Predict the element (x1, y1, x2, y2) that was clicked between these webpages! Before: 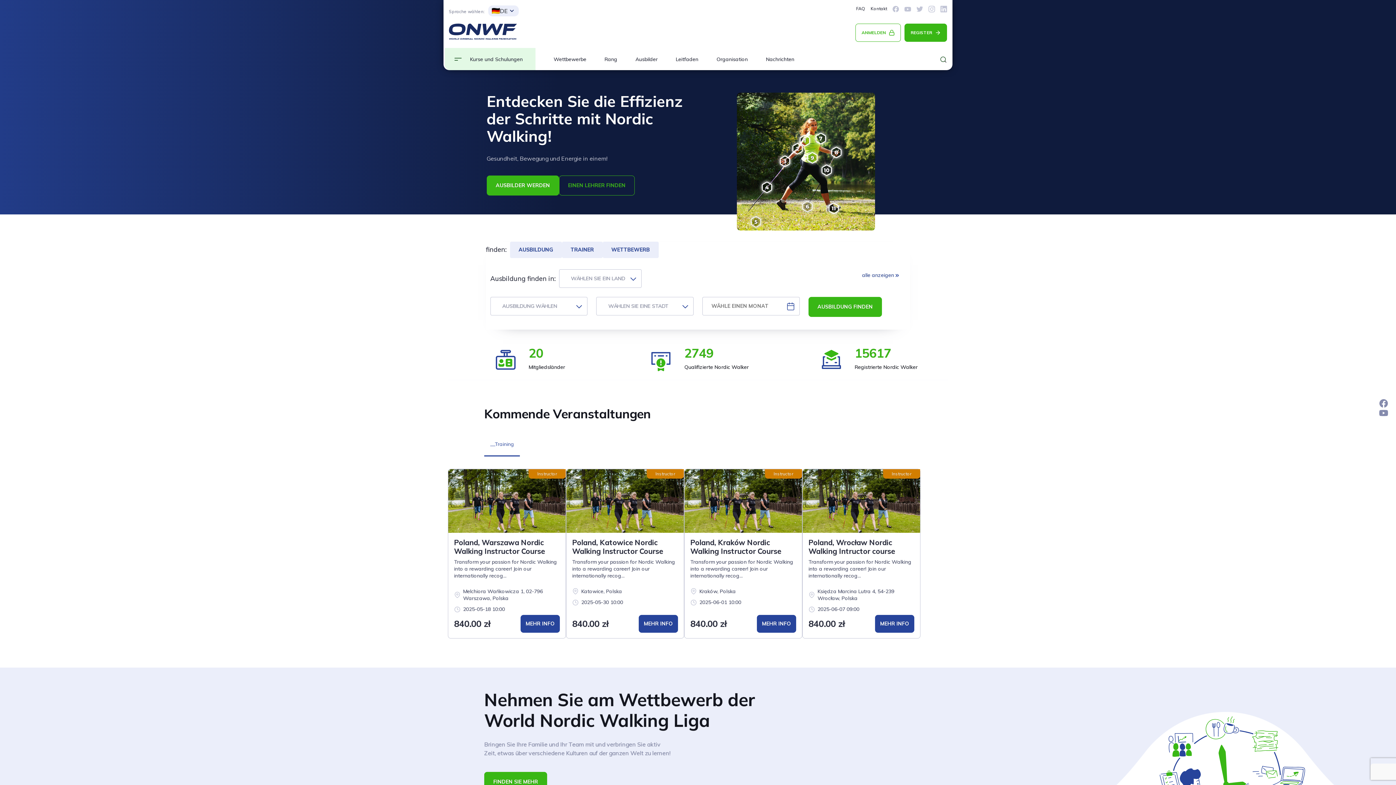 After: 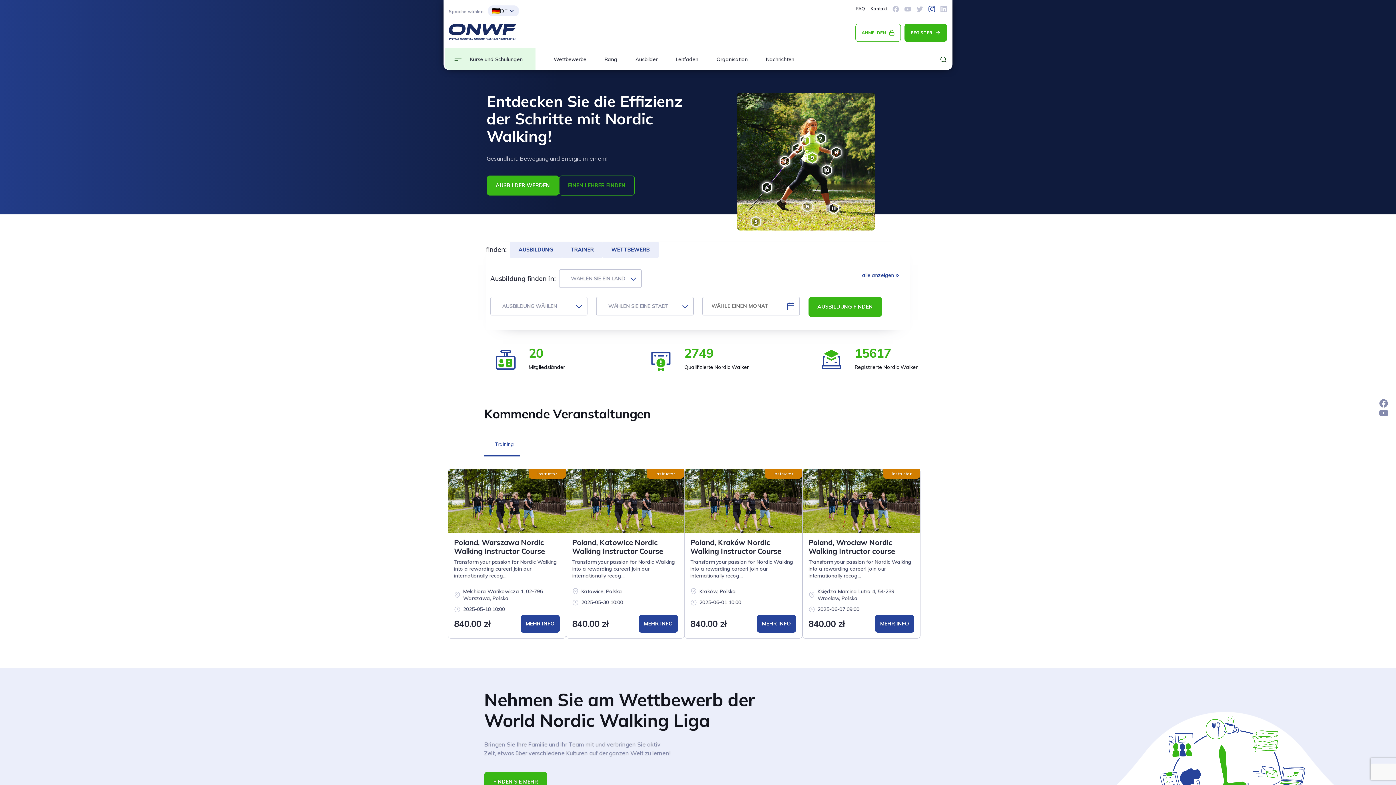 Action: bbox: (928, 5, 935, 16)